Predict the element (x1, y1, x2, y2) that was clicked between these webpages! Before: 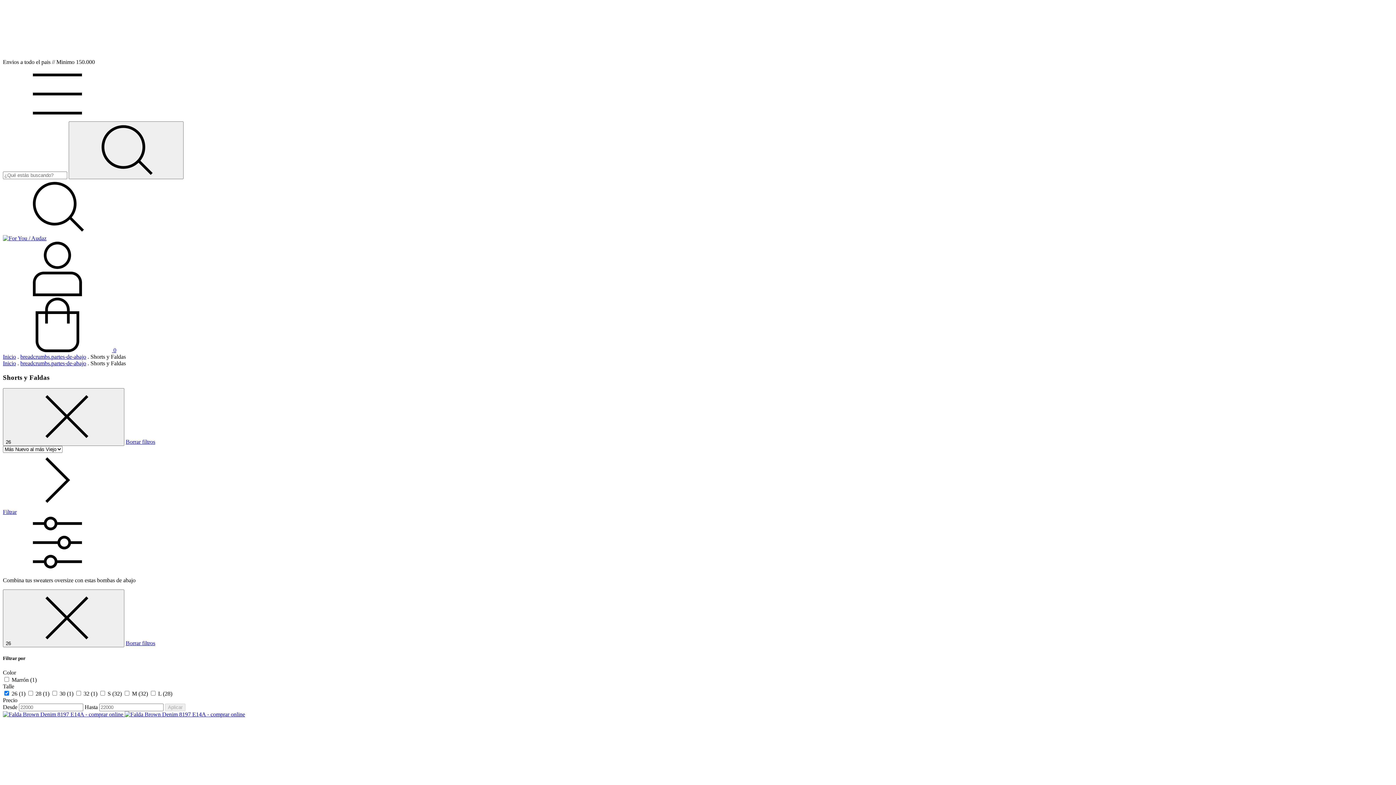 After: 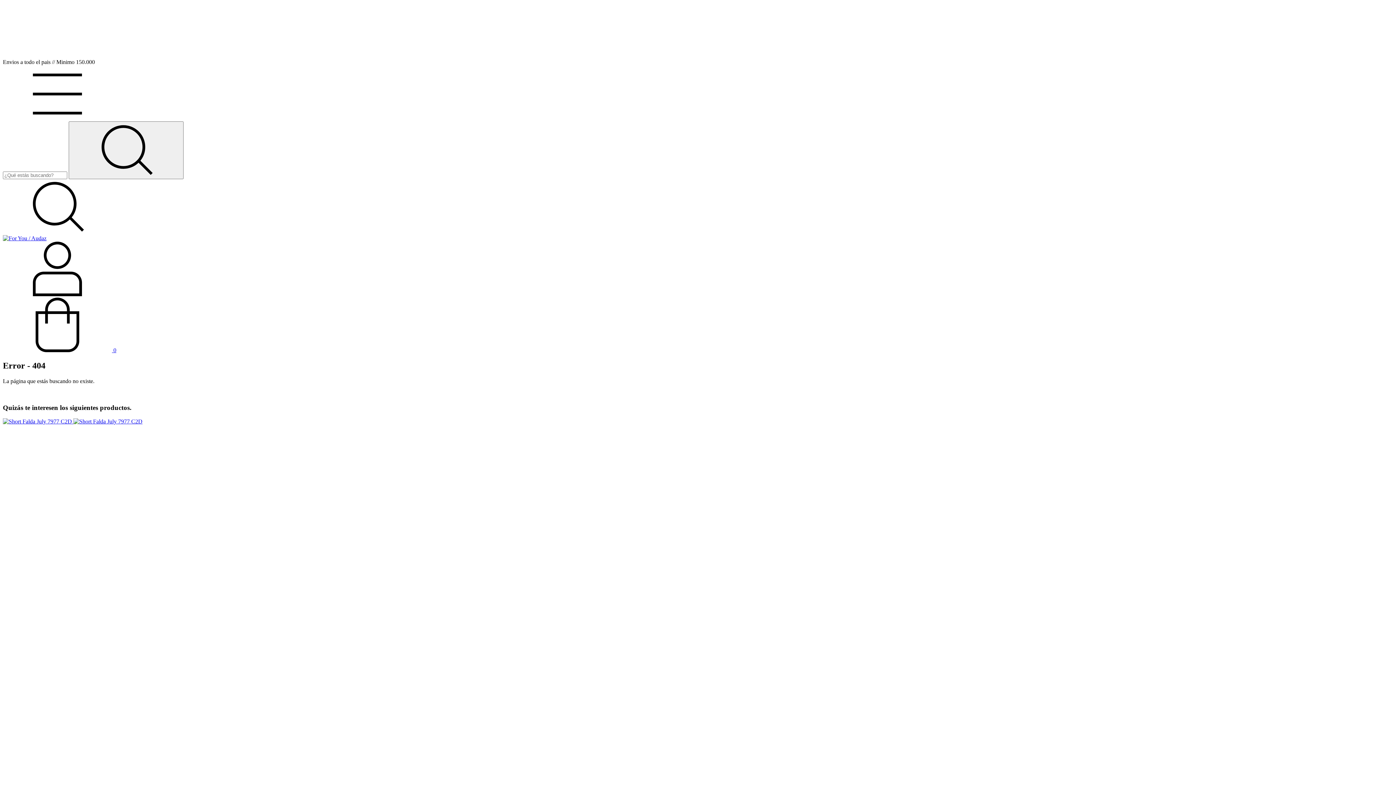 Action: bbox: (20, 353, 86, 360) label: breadcrumbs.partes-de-abajo